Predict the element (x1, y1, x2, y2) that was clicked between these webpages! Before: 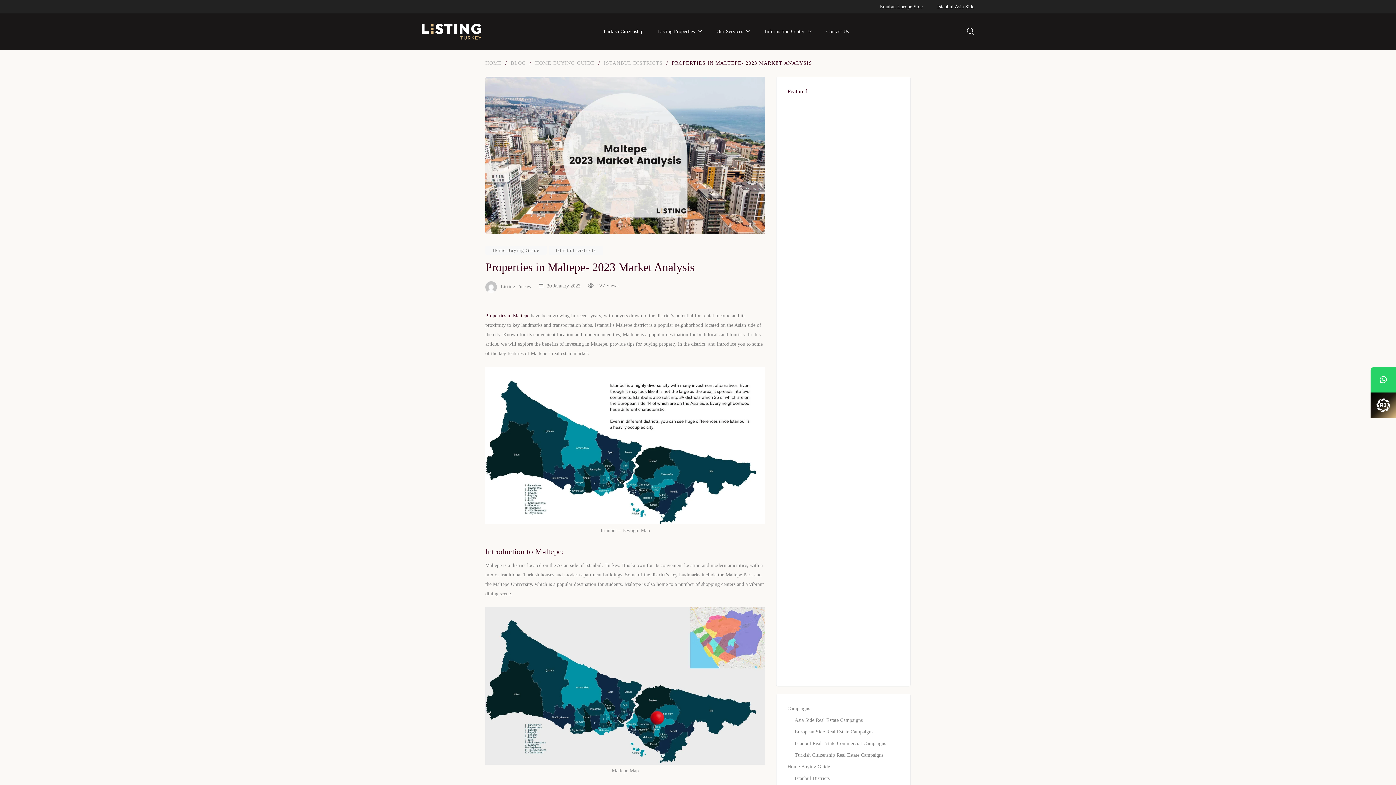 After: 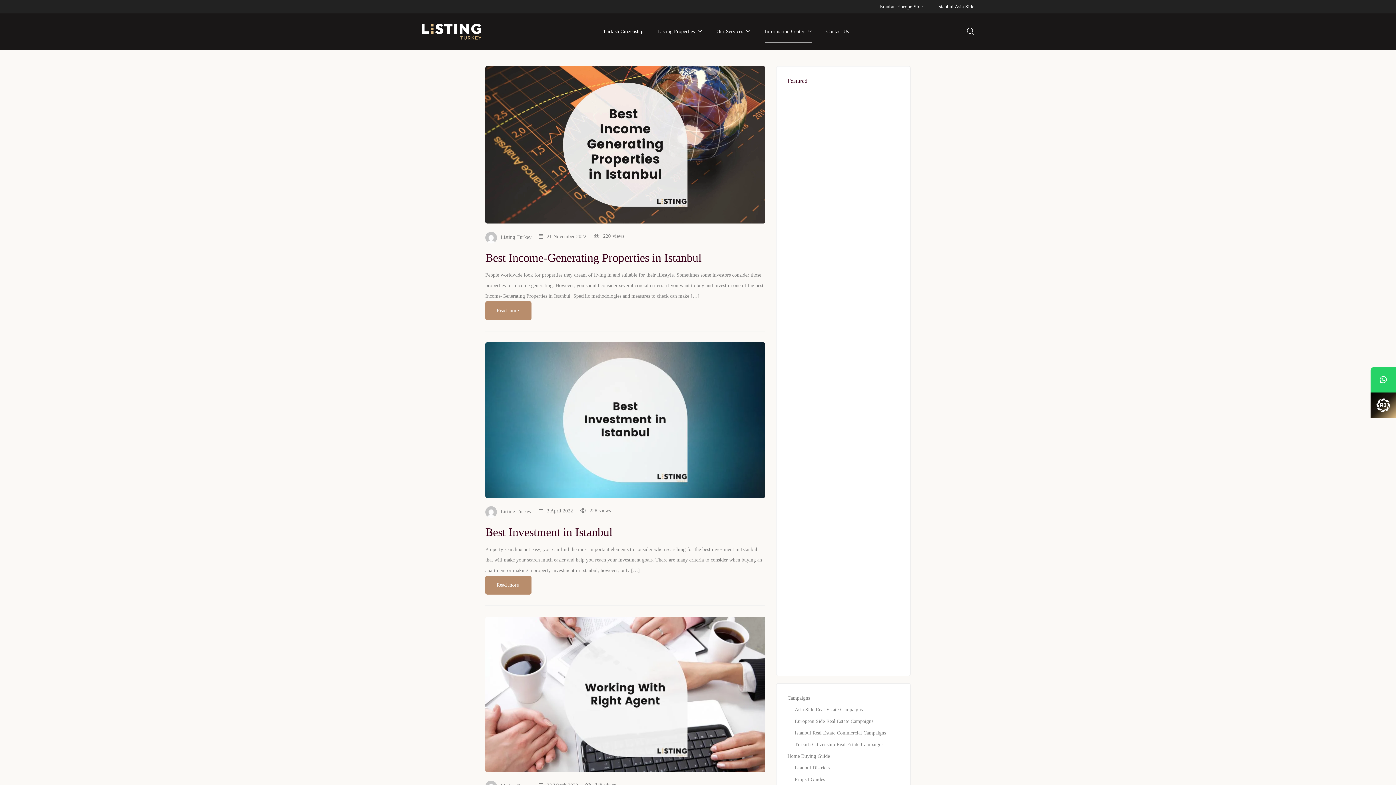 Action: bbox: (510, 60, 526, 65) label: BLOG